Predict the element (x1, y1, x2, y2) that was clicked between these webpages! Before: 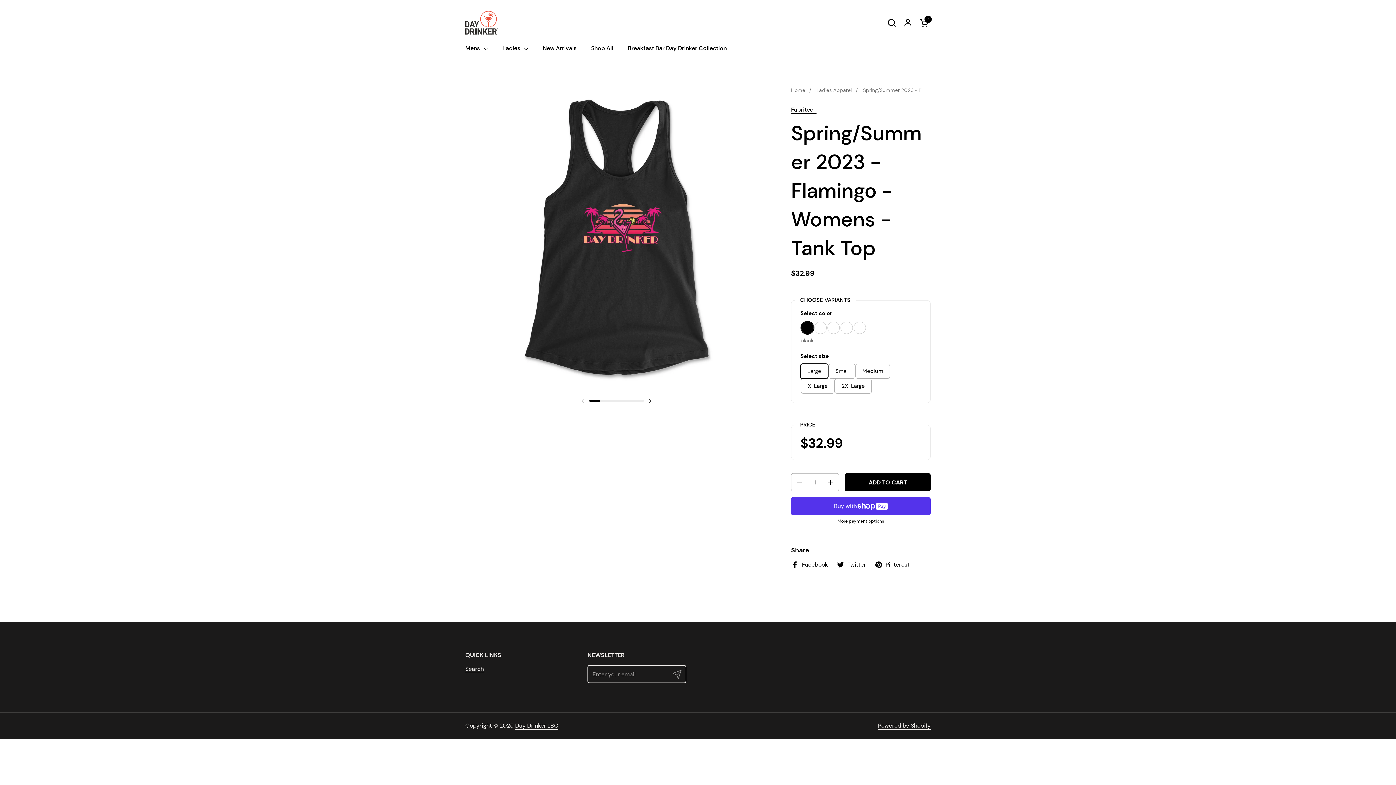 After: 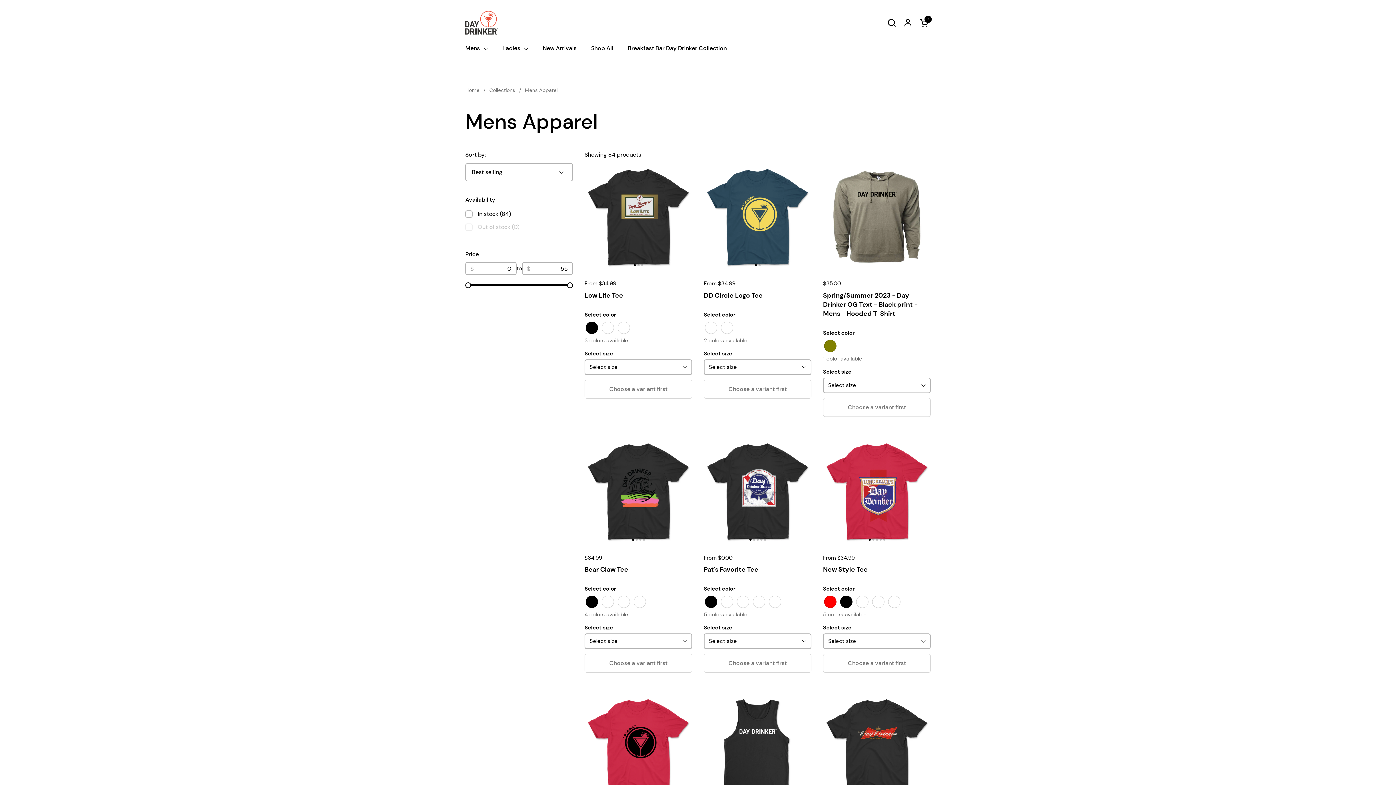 Action: bbox: (458, 40, 495, 56) label: Mens